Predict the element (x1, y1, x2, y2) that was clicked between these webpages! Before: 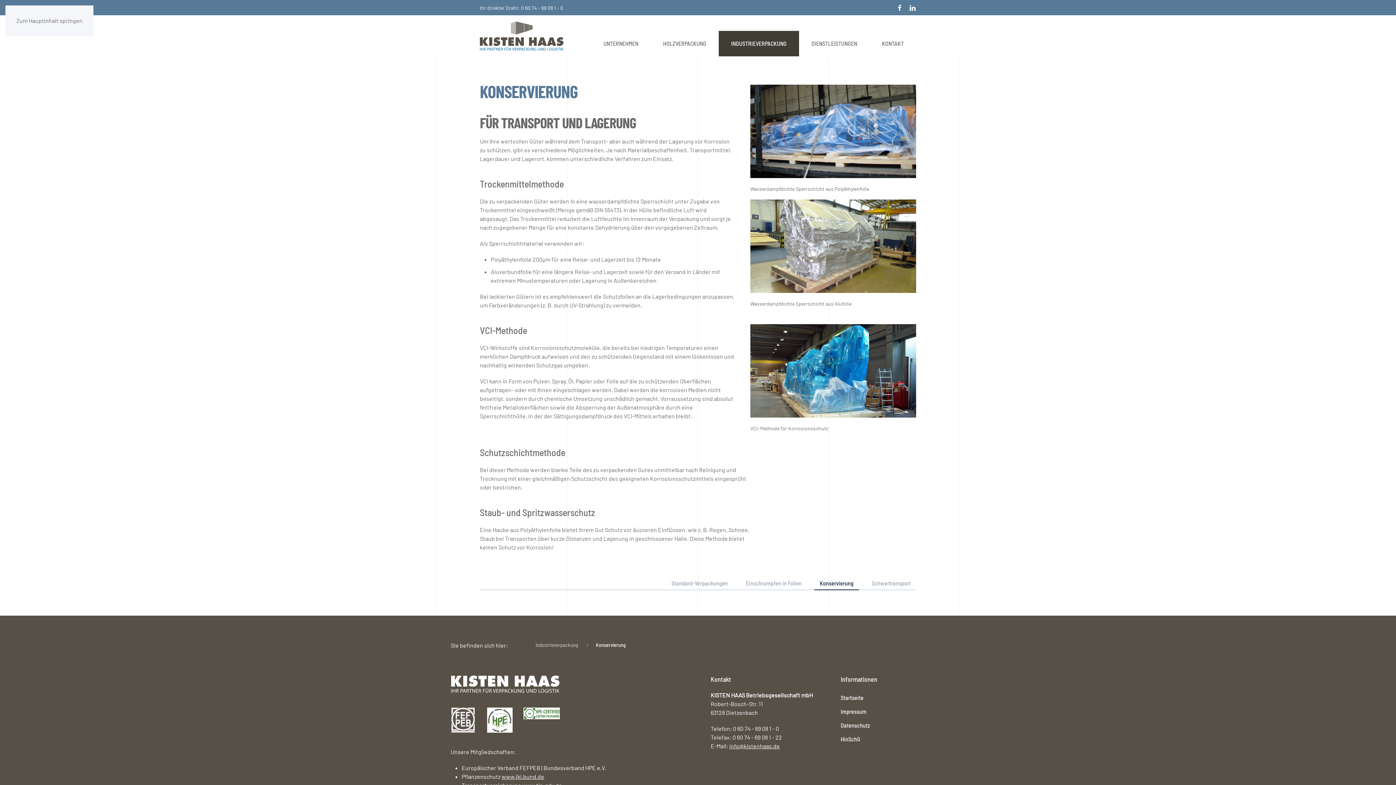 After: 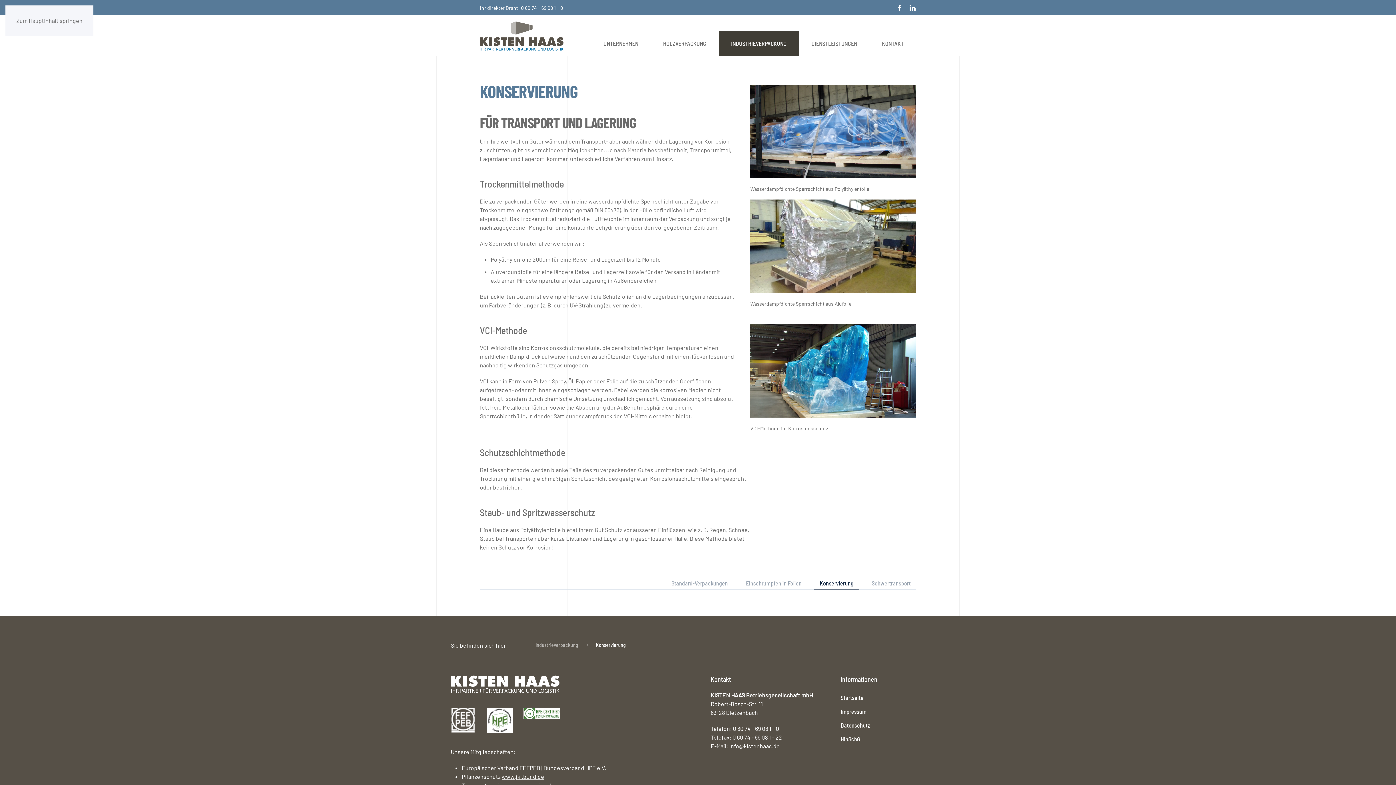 Action: label: 0 60 74 - 69 08 1 - 0 bbox: (733, 725, 779, 732)